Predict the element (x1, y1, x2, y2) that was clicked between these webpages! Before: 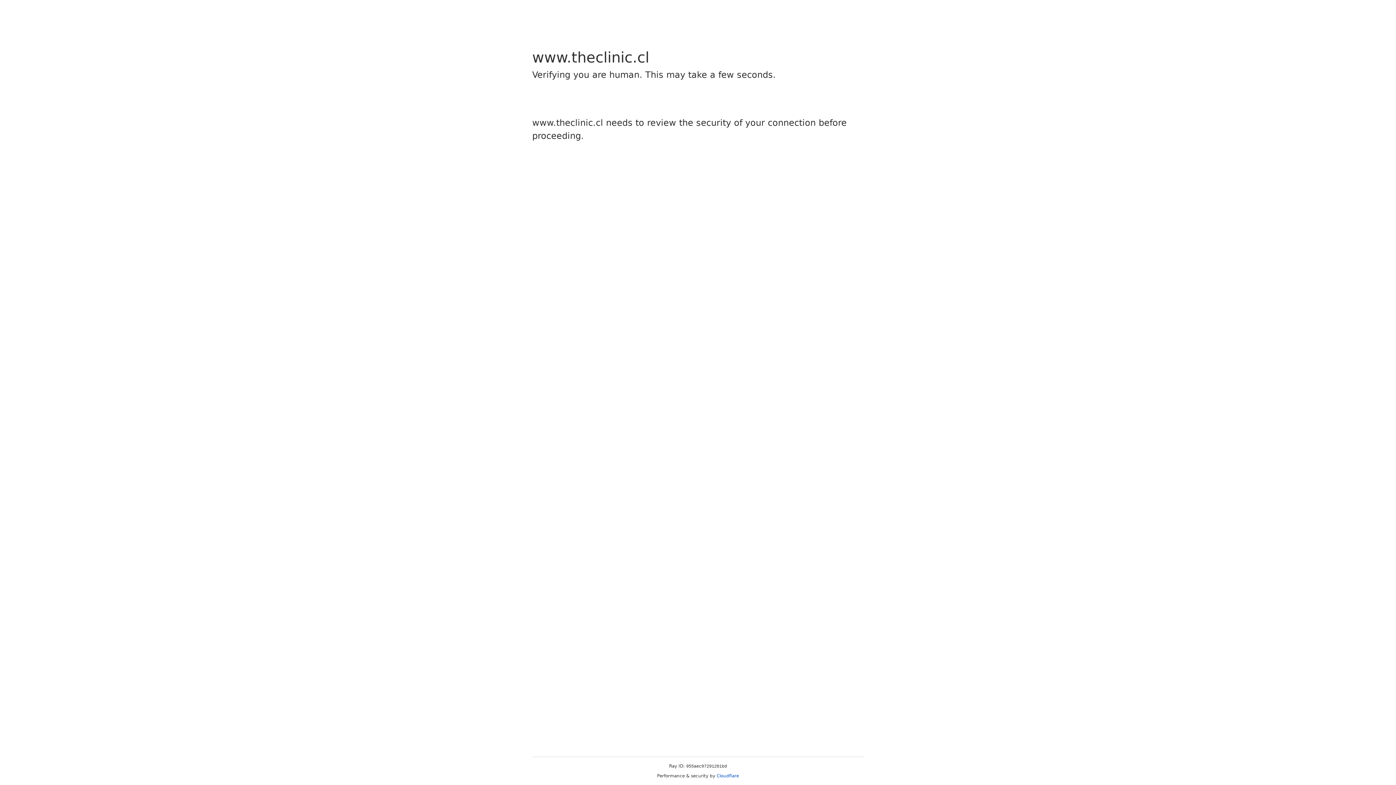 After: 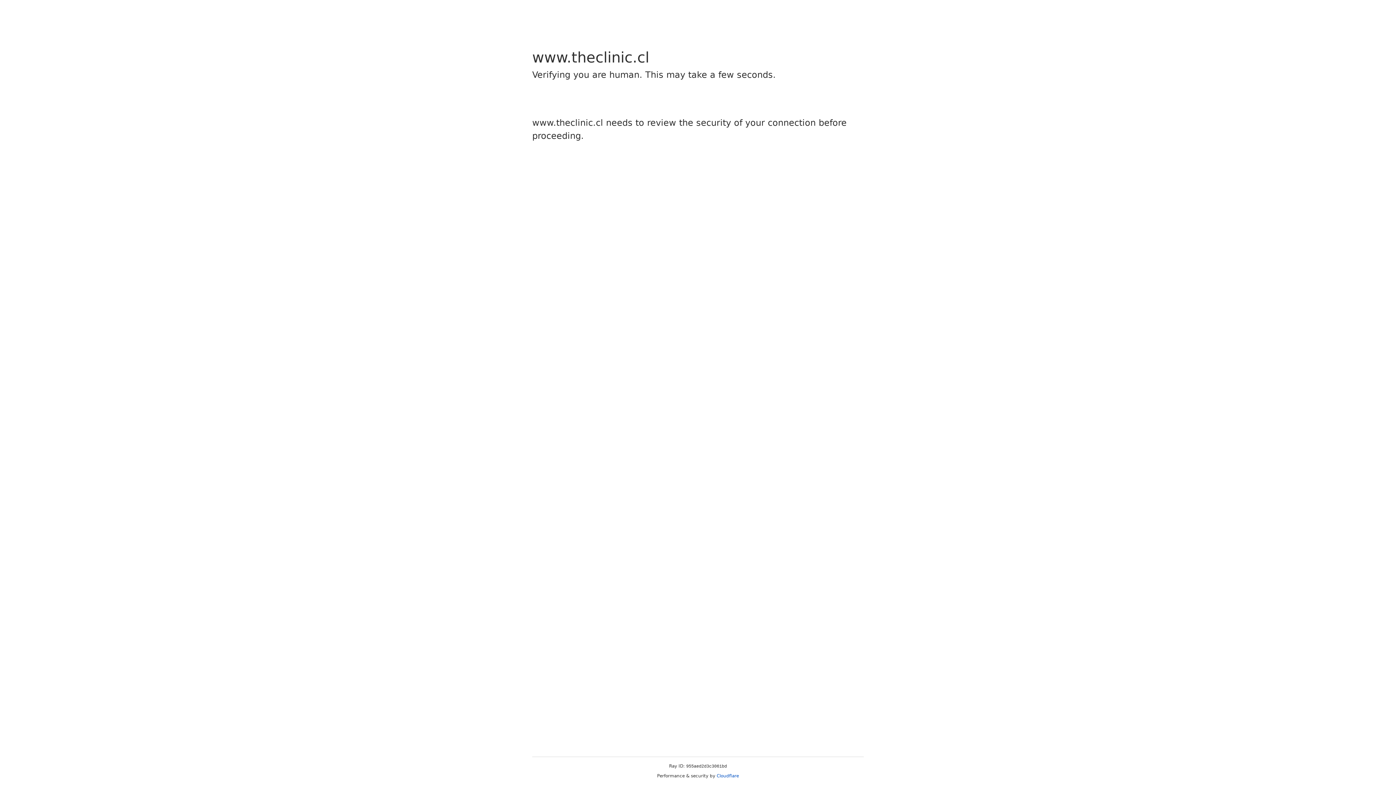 Action: label: Cloudflare bbox: (716, 773, 739, 778)